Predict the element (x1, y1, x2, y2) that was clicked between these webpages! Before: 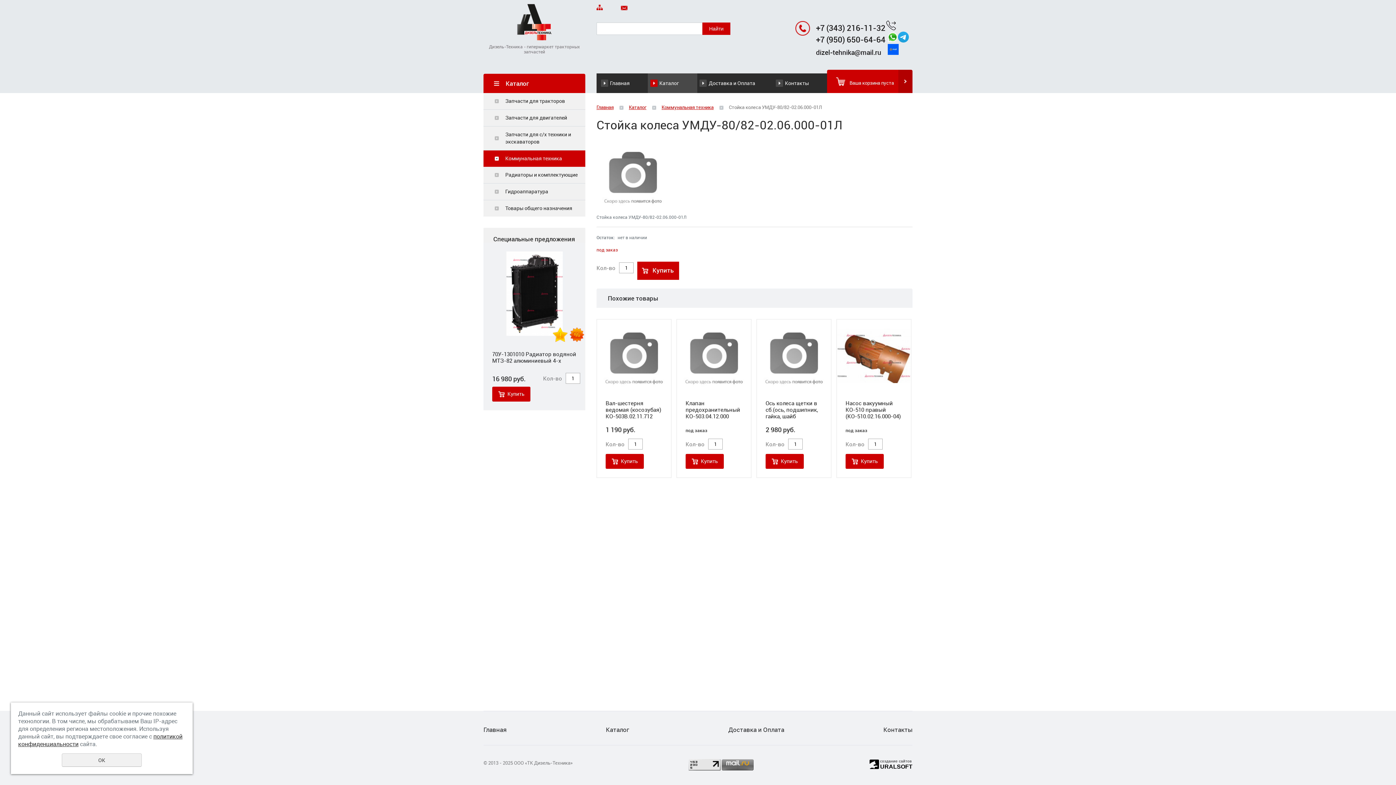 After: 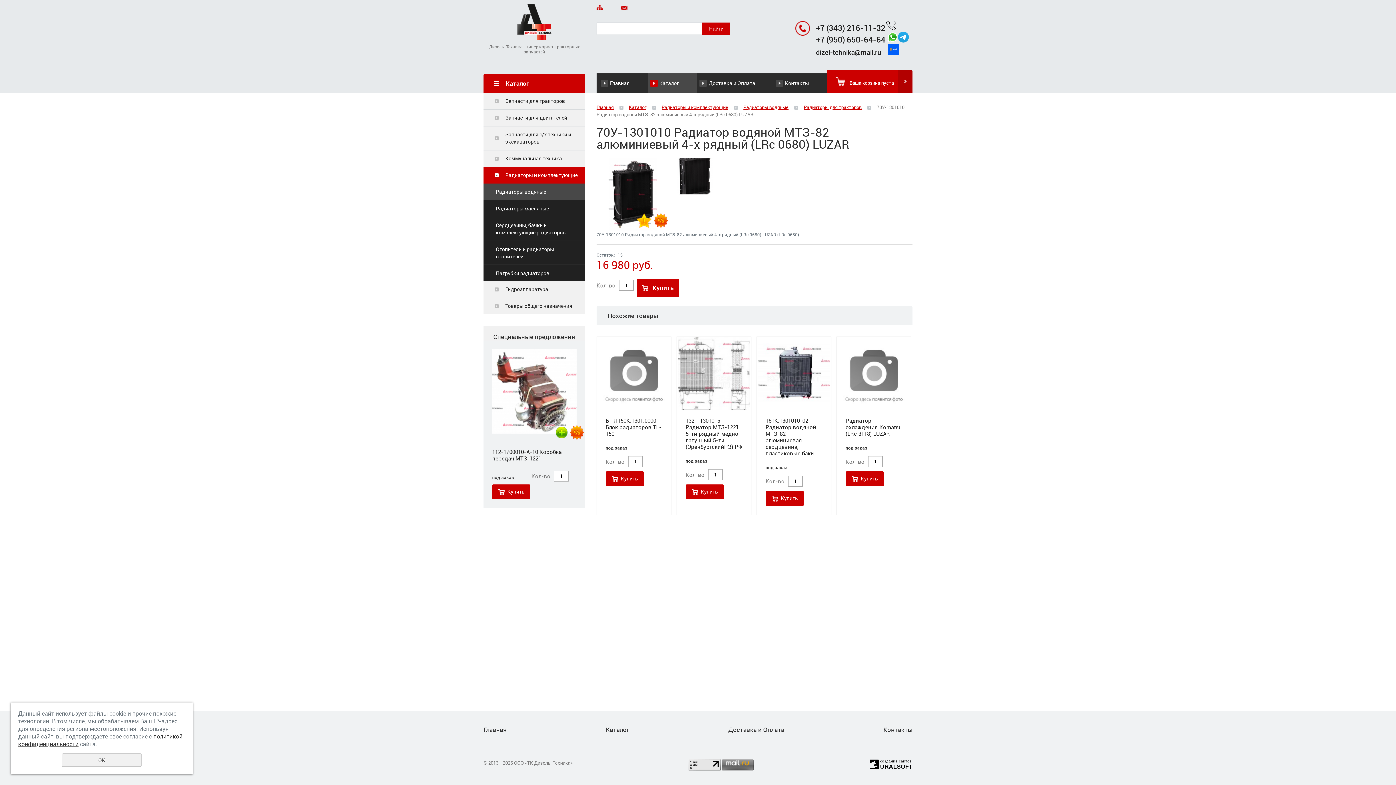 Action: bbox: (492, 251, 576, 336)